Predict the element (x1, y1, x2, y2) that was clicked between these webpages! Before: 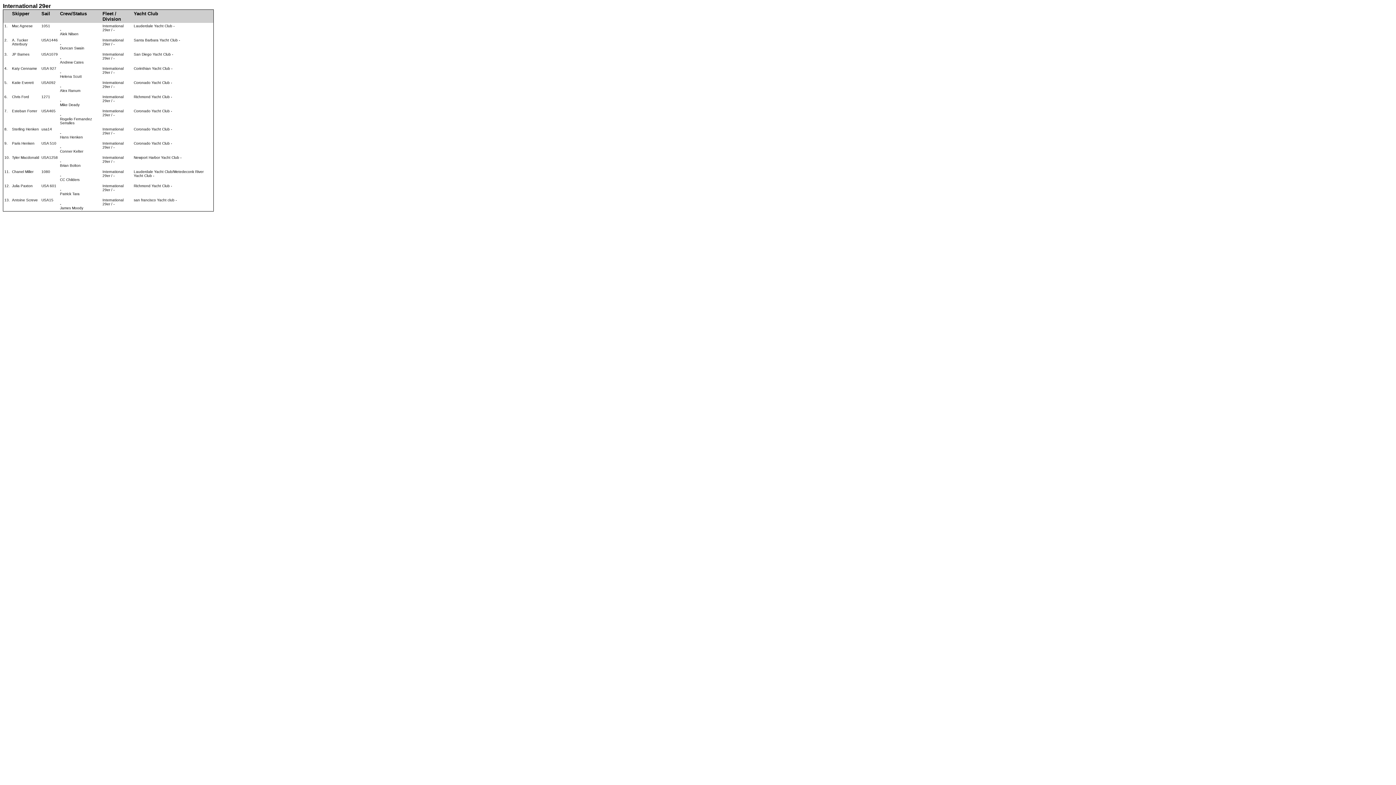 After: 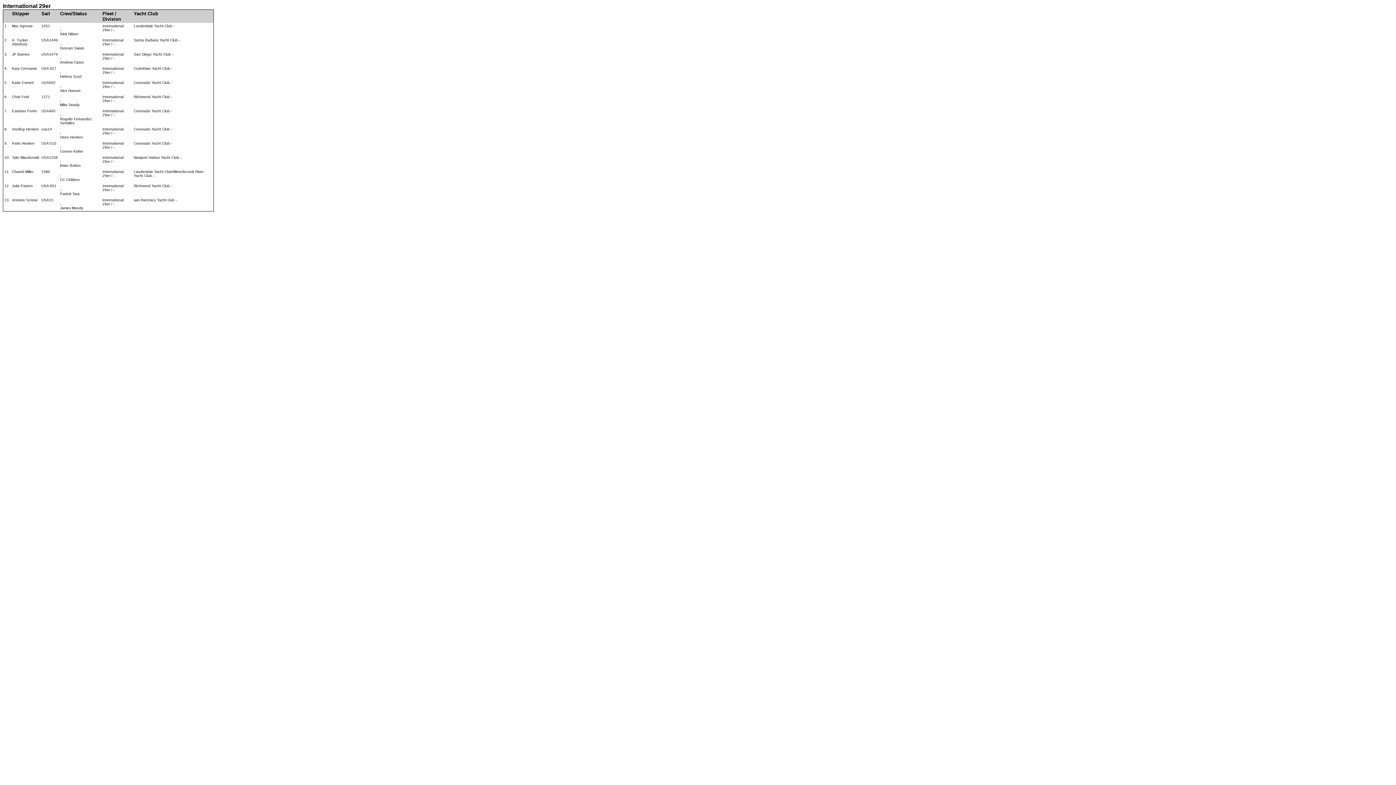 Action: bbox: (12, 10, 29, 16) label: Skipper